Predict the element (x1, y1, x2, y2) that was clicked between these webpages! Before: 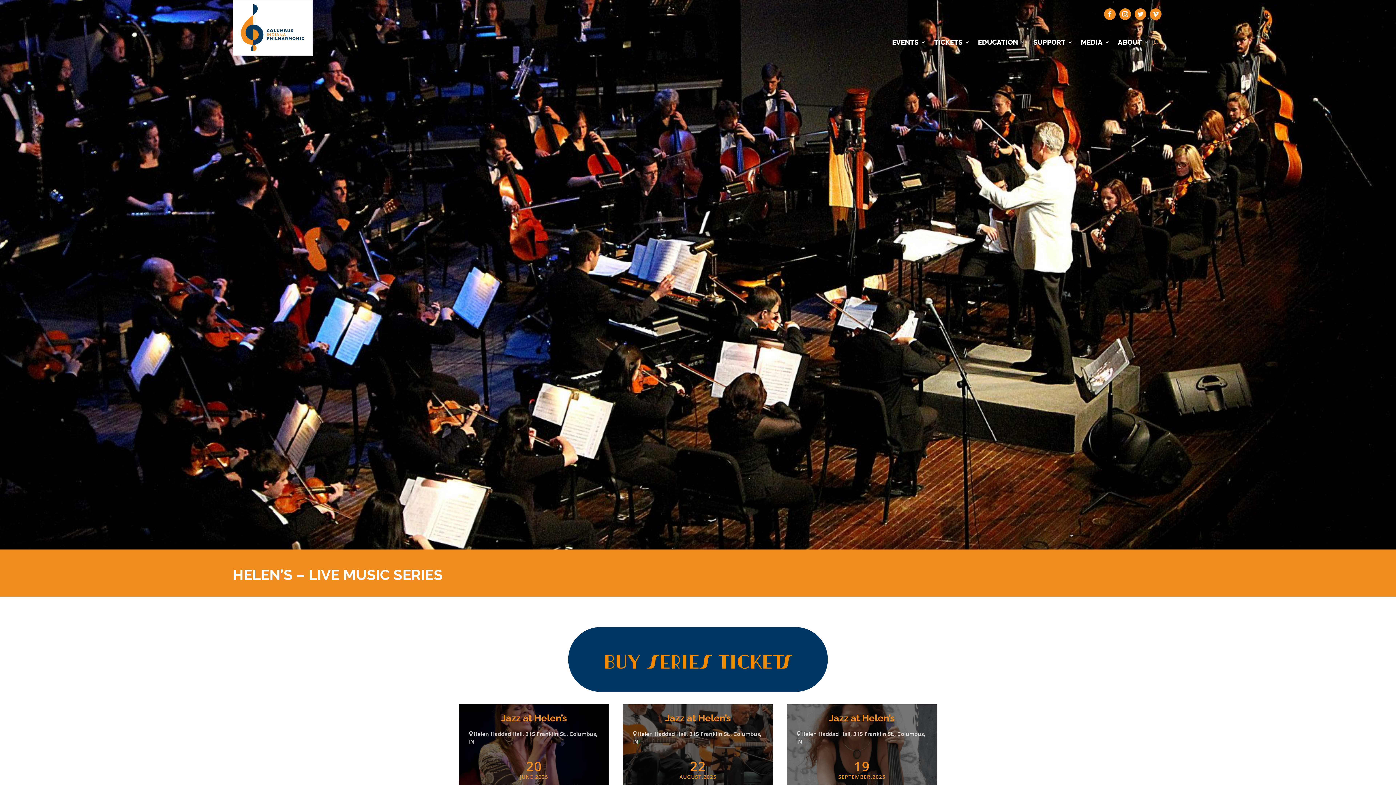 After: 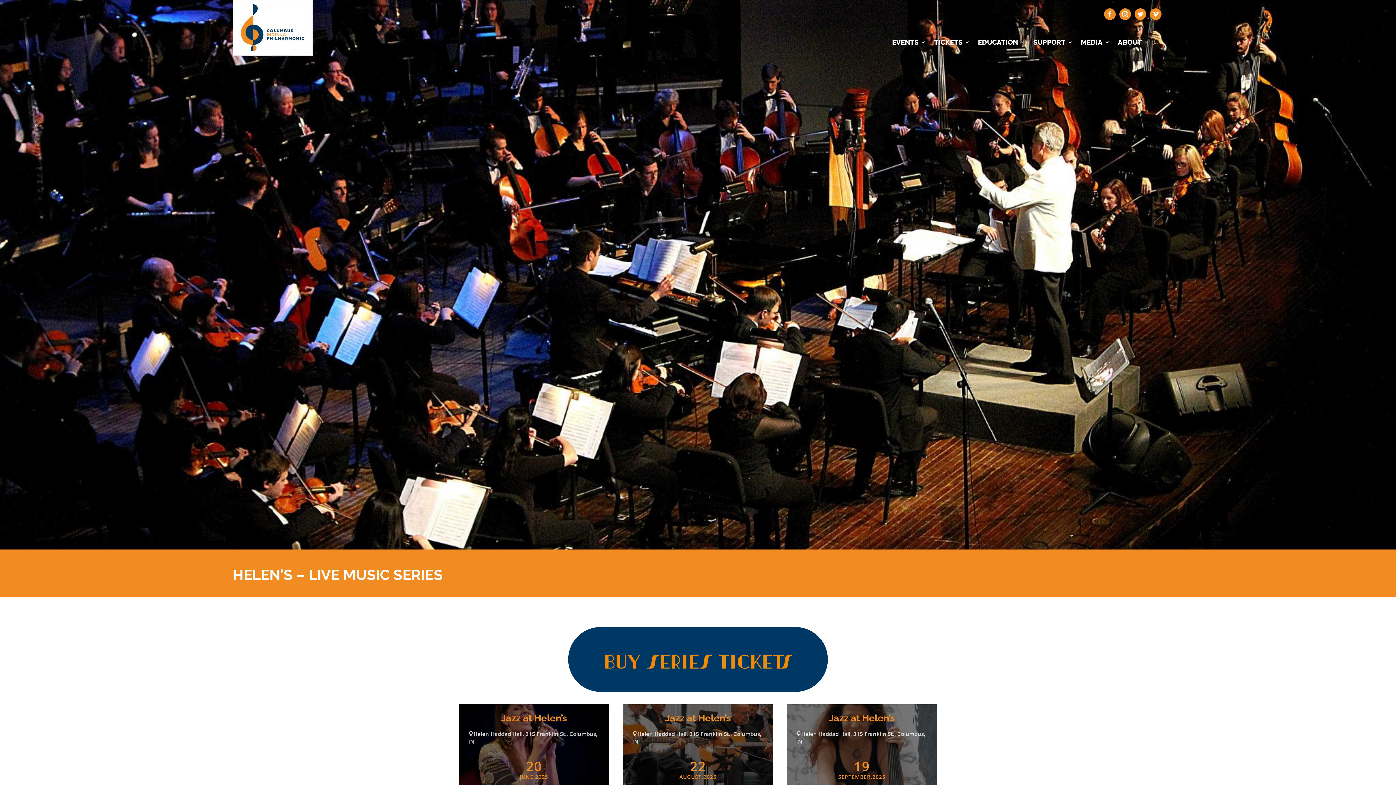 Action: bbox: (1134, 8, 1146, 19)